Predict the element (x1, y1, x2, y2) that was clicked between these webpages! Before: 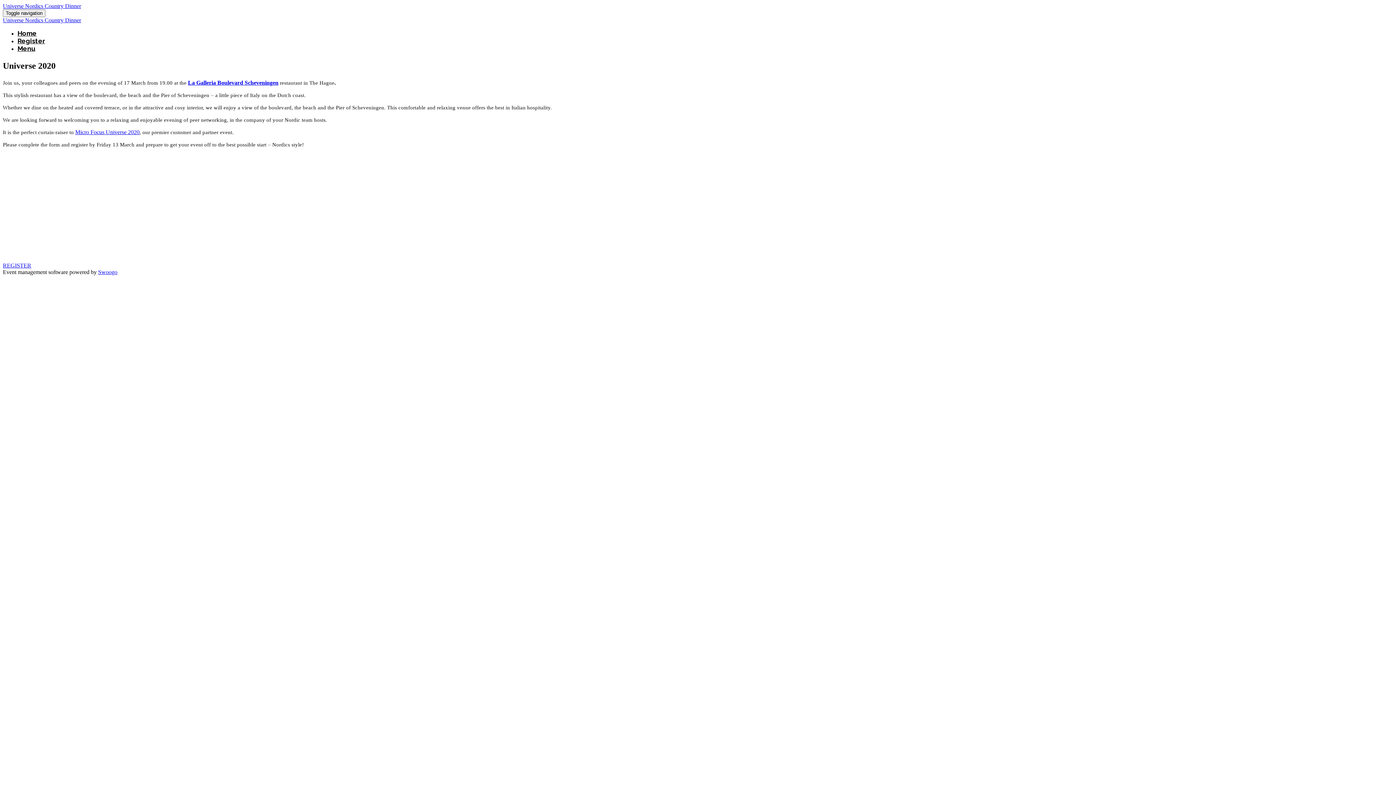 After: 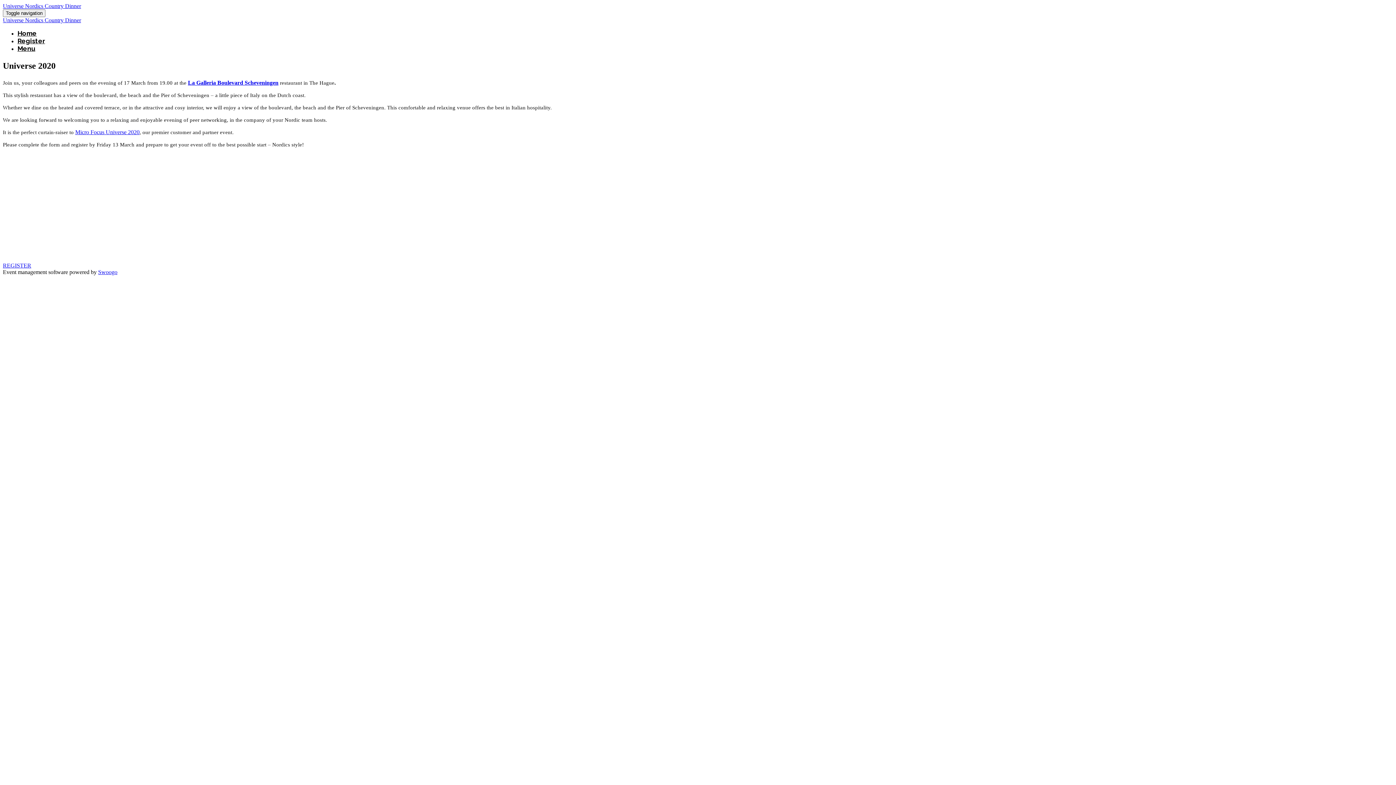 Action: bbox: (188, 79, 278, 85) label: La Galleria Boulevard Scheveningen